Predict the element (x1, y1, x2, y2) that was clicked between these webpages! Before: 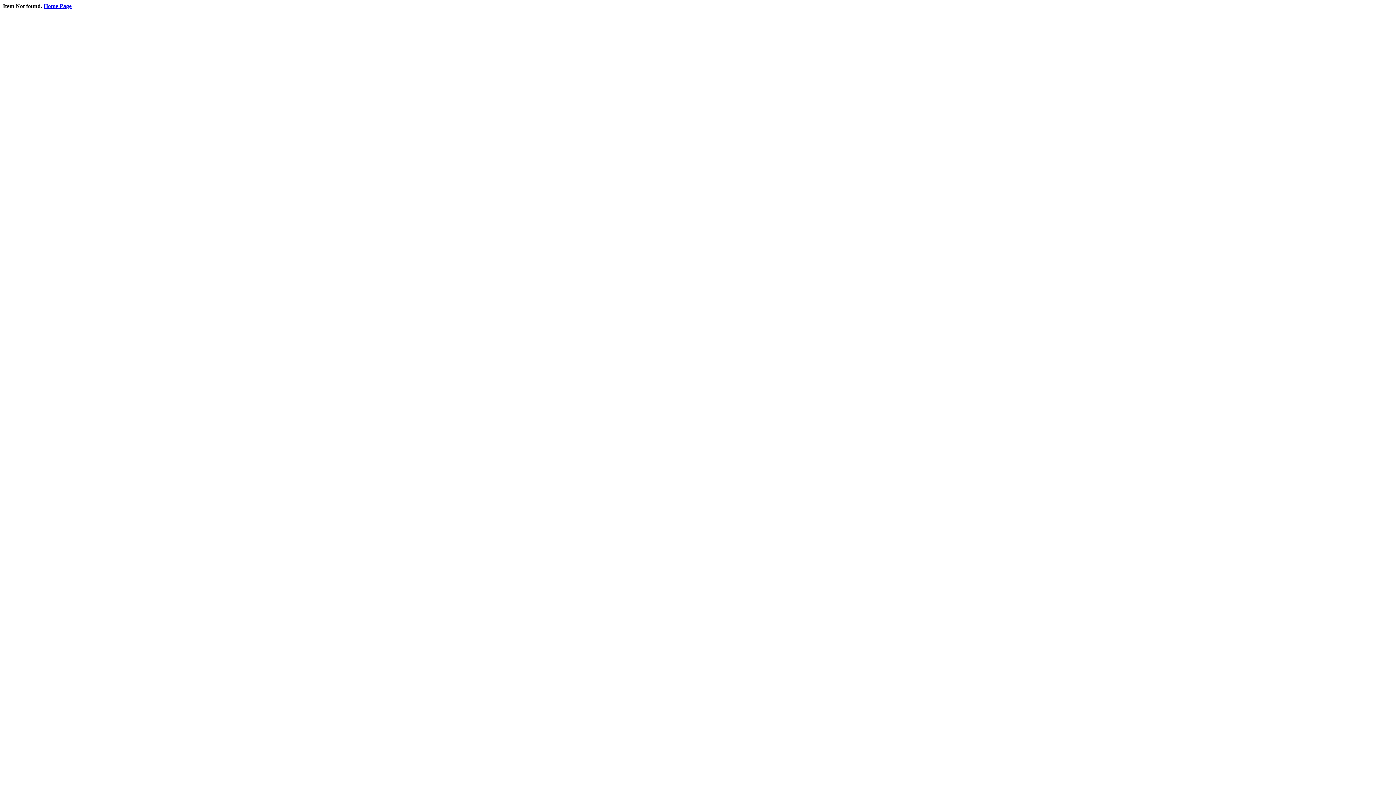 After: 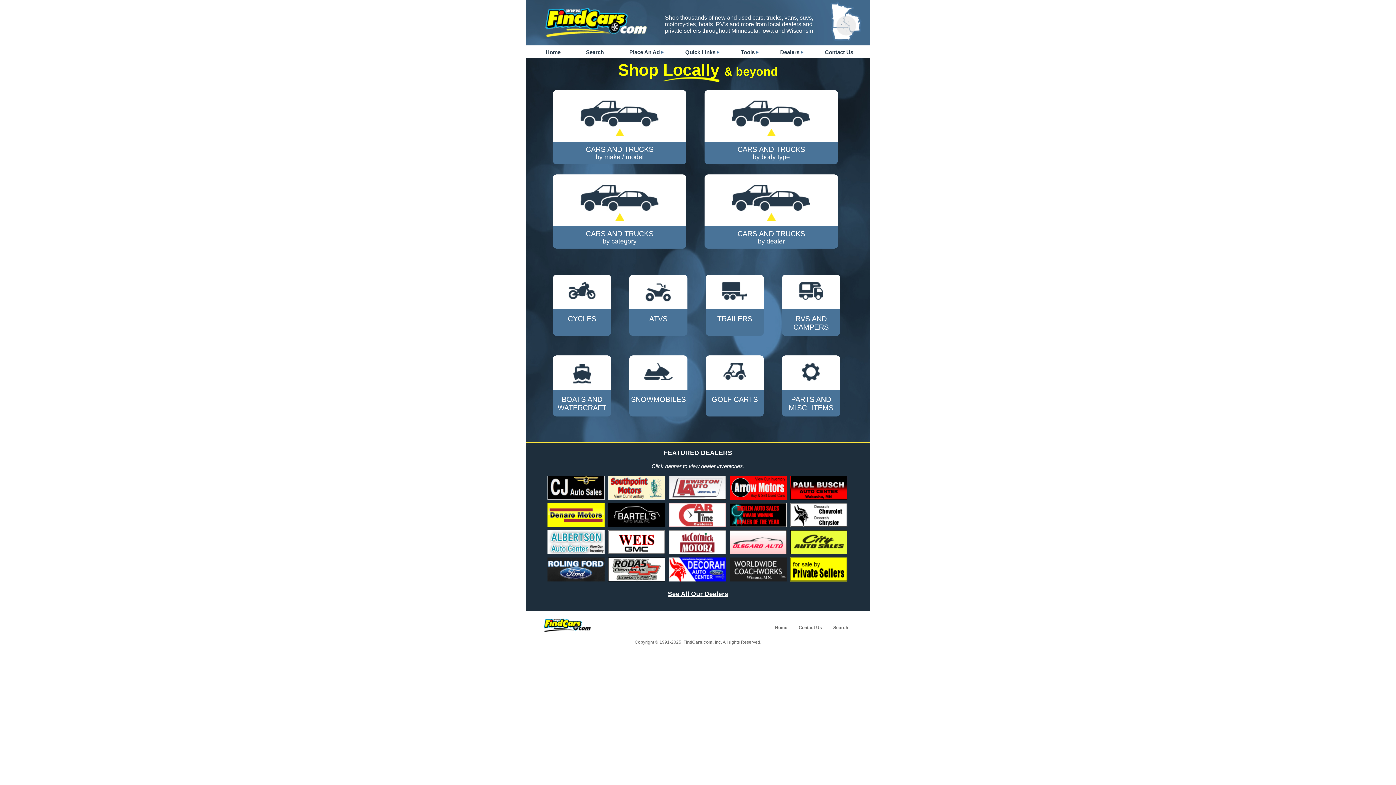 Action: label: Home Page bbox: (43, 2, 71, 9)